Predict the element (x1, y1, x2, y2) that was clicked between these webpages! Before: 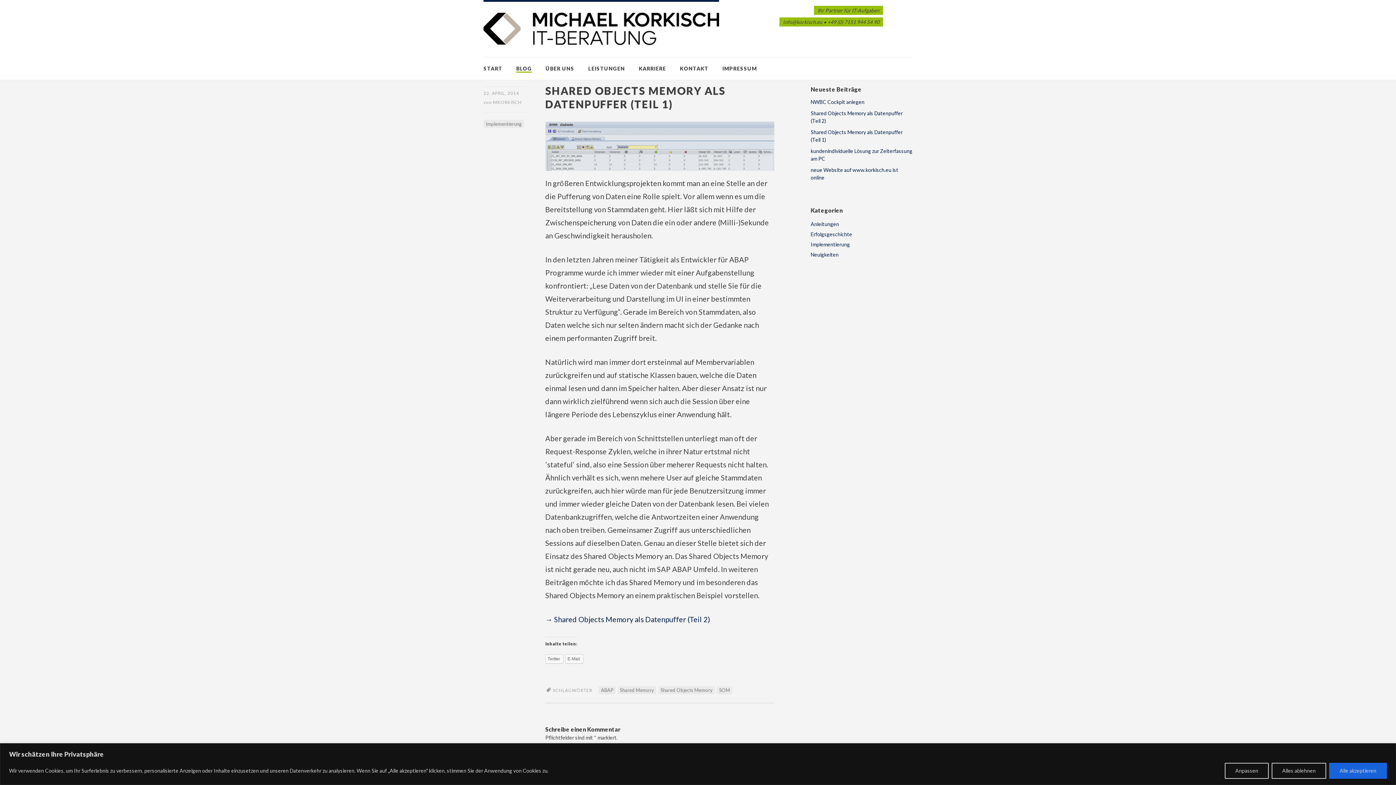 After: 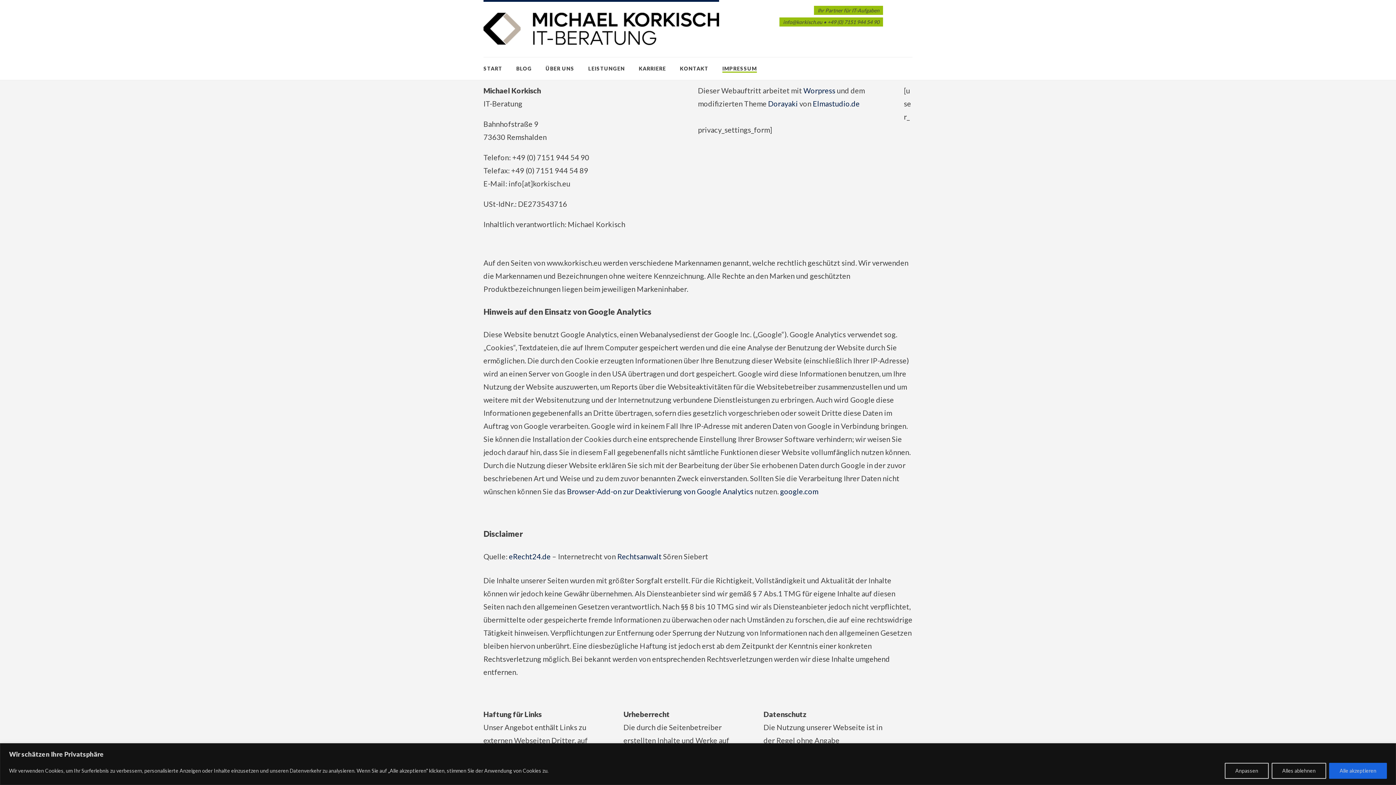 Action: label: IMPRESSUM bbox: (722, 65, 757, 71)